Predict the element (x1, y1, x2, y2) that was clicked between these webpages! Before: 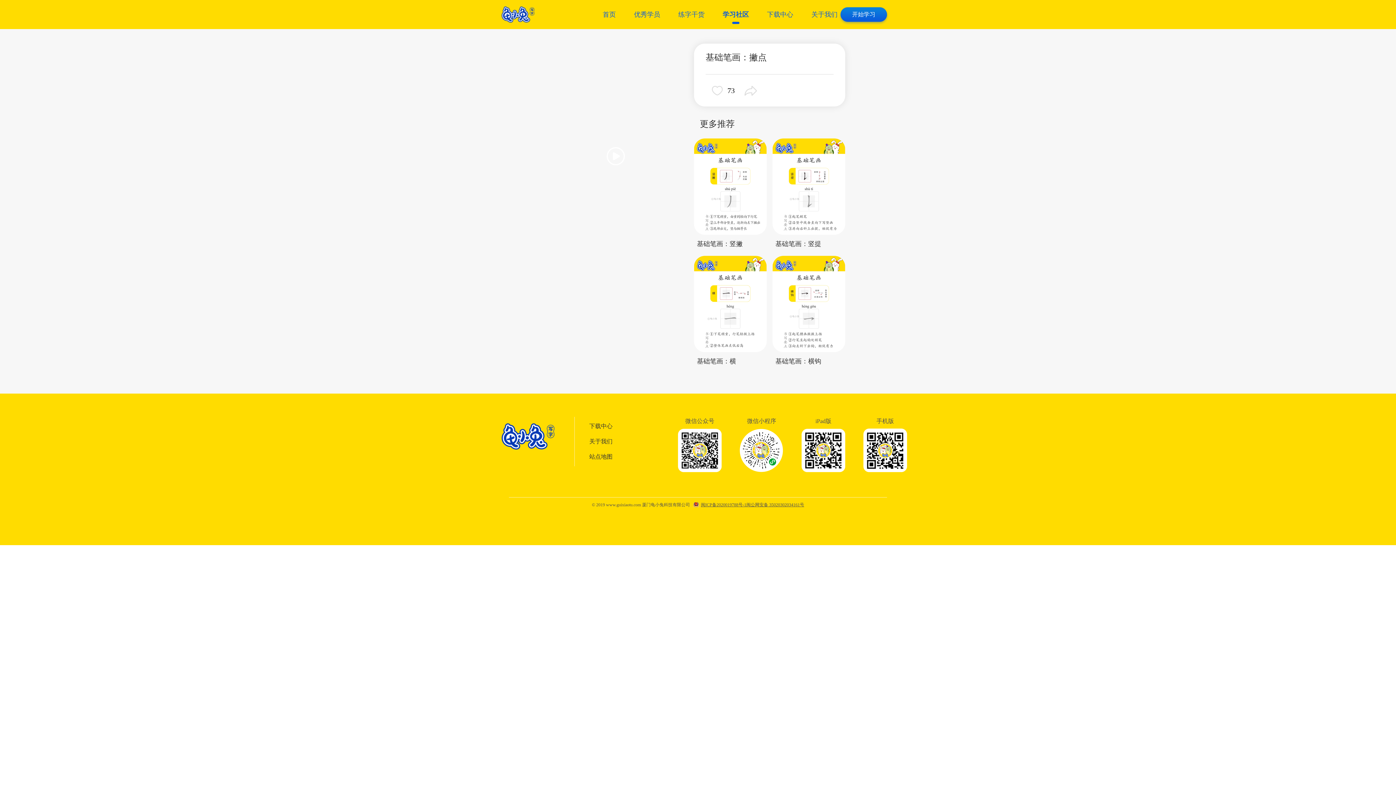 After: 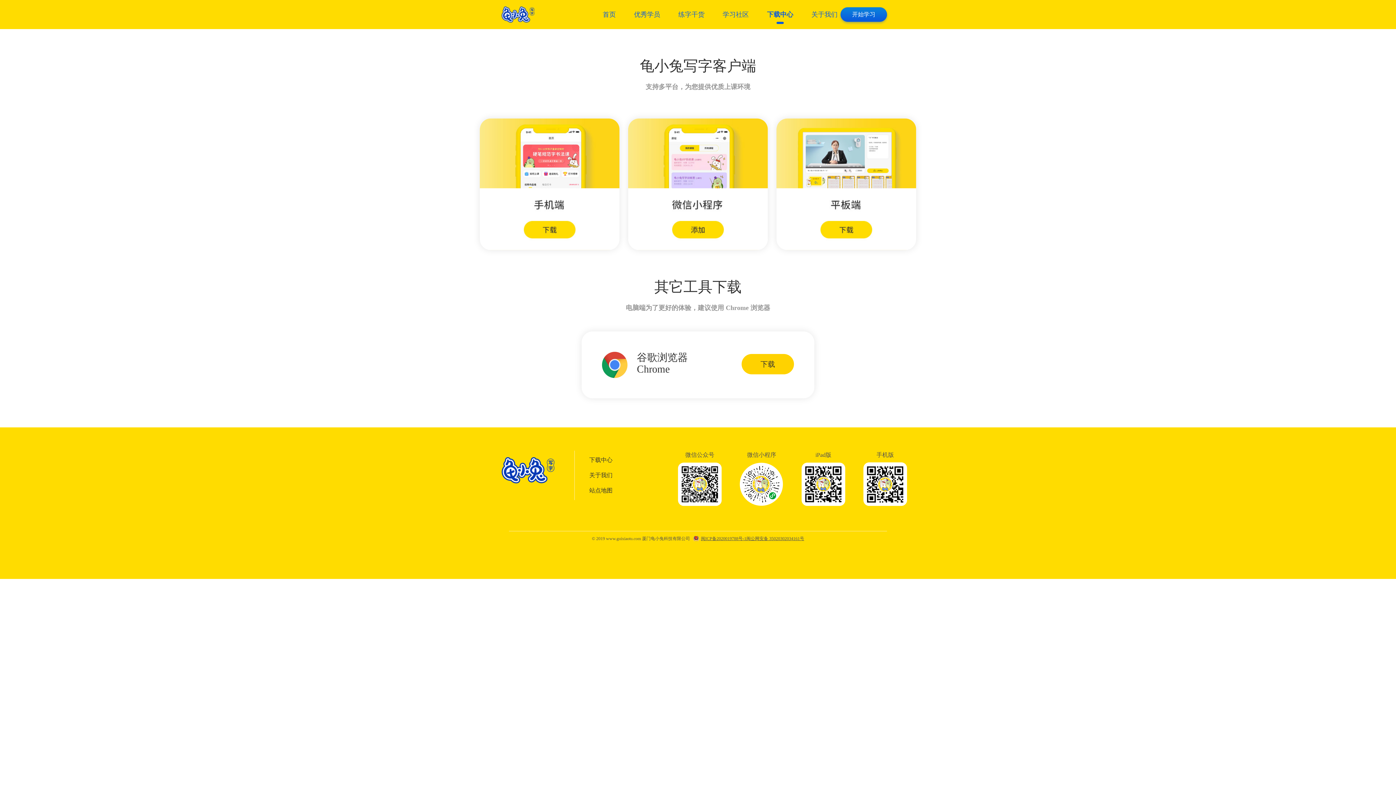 Action: bbox: (758, 0, 802, 29) label: 下载中心